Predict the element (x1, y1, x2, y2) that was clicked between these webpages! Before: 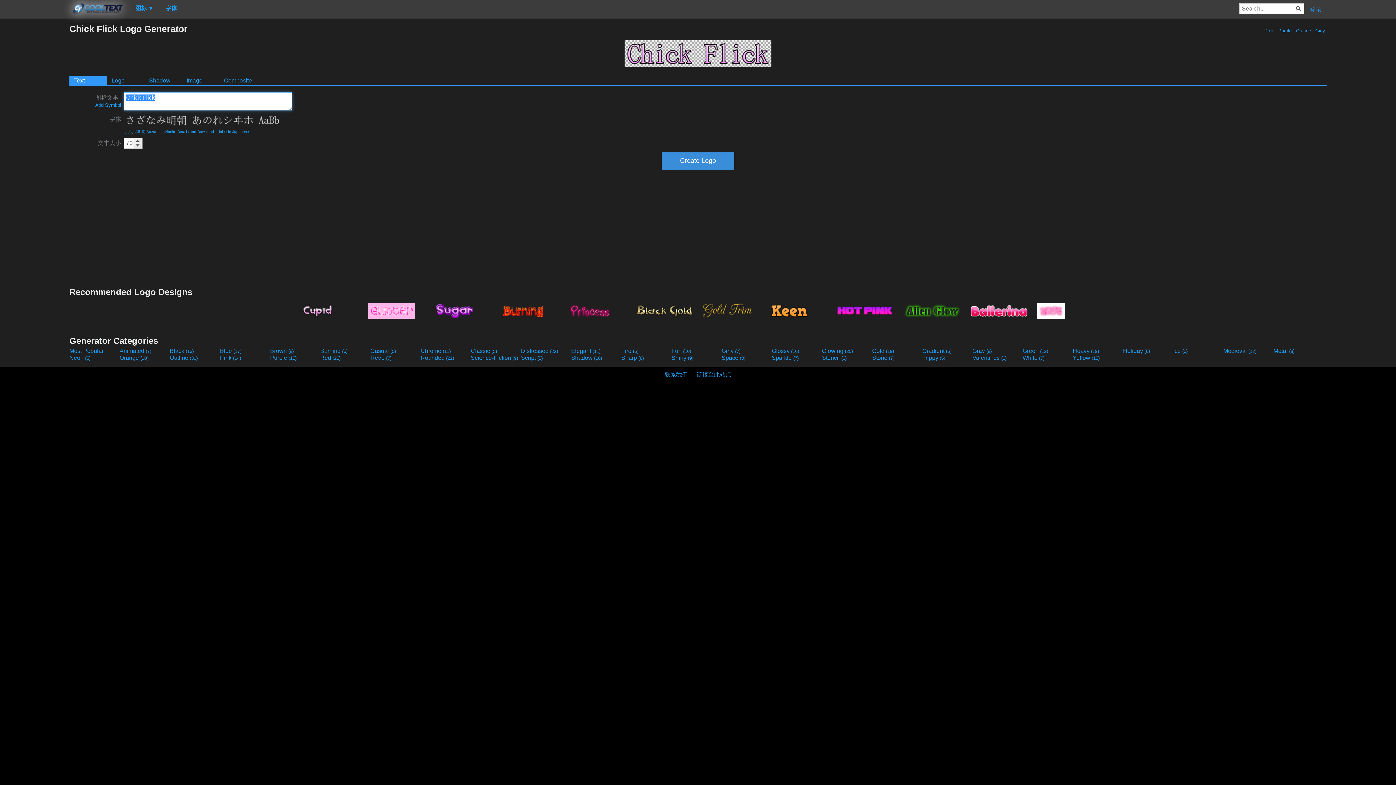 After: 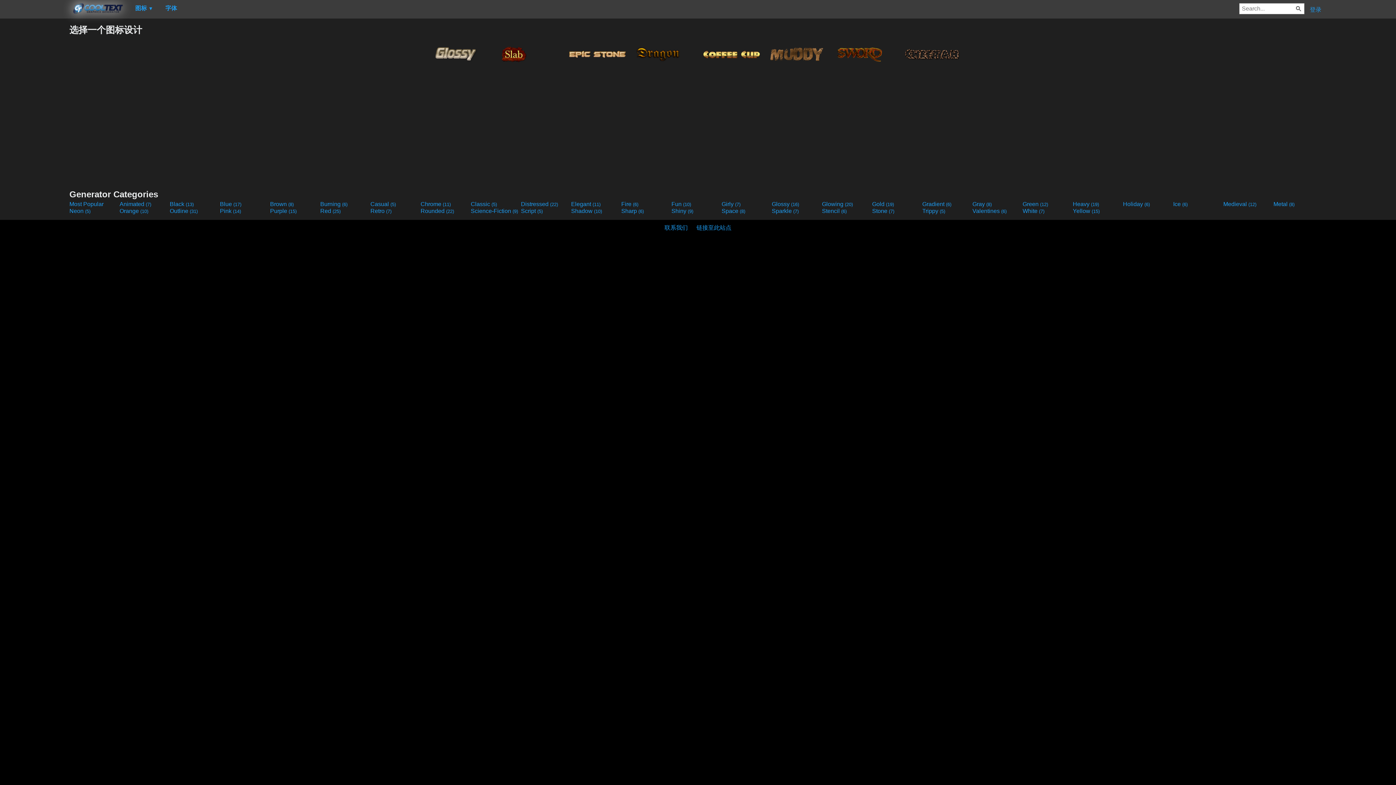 Action: label: Brown (8) bbox: (270, 348, 318, 354)